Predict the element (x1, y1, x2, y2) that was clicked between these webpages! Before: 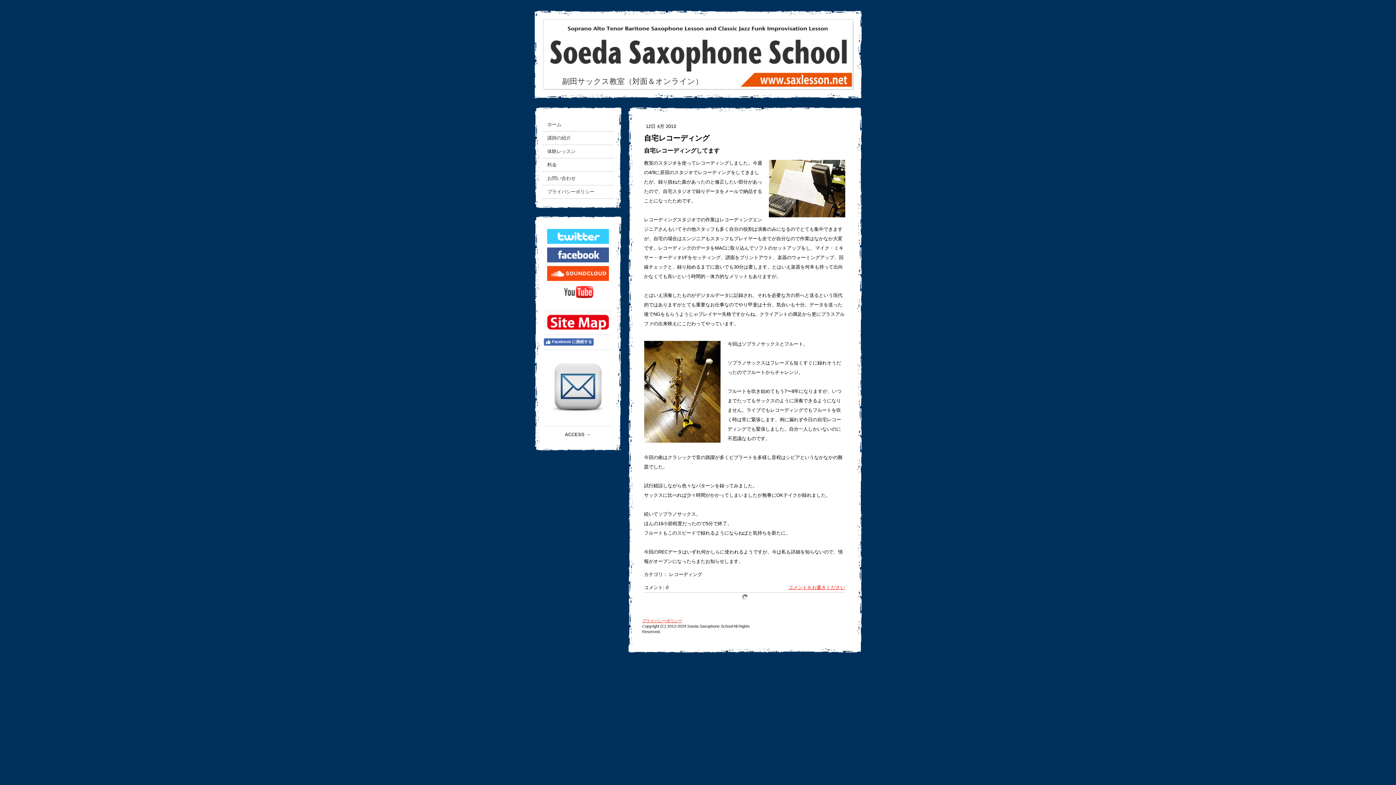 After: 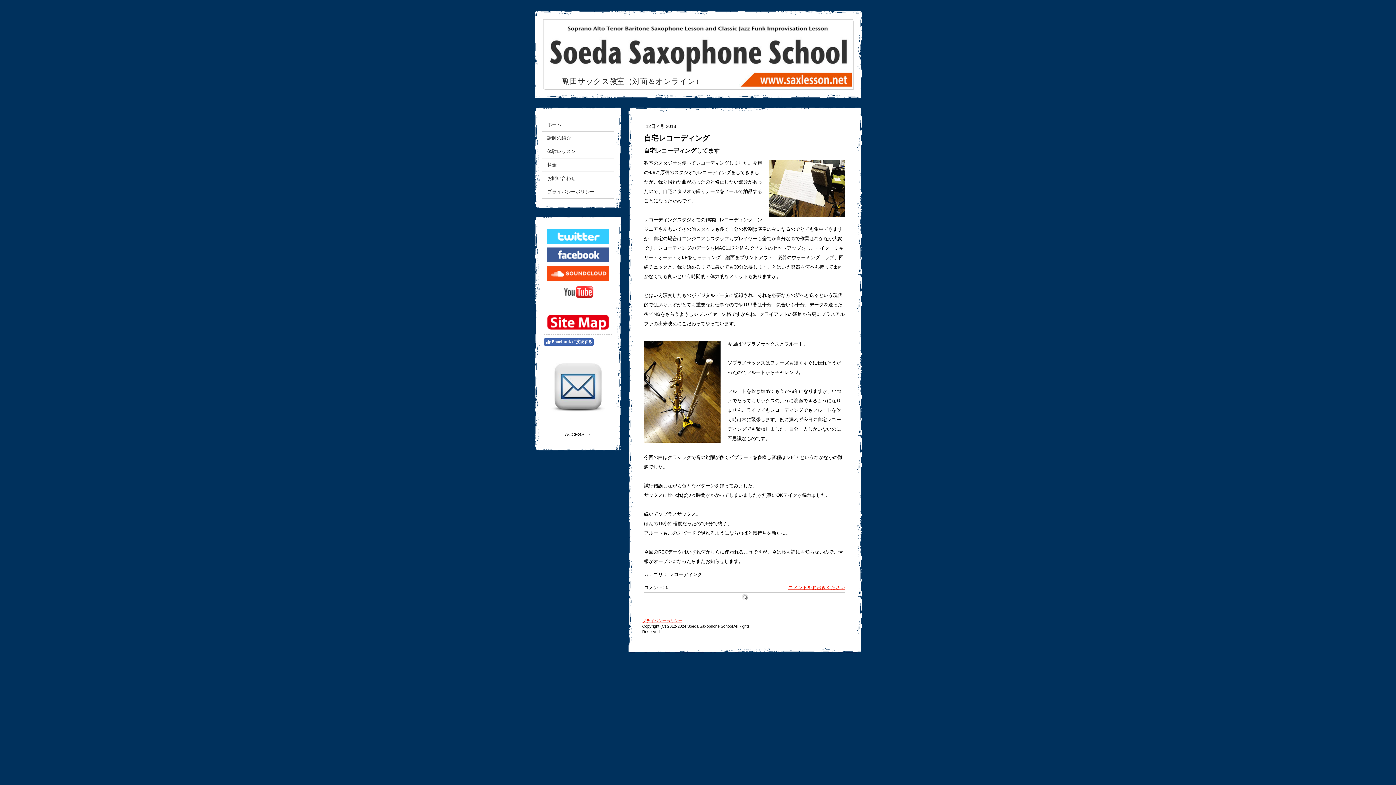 Action: bbox: (547, 286, 608, 292)